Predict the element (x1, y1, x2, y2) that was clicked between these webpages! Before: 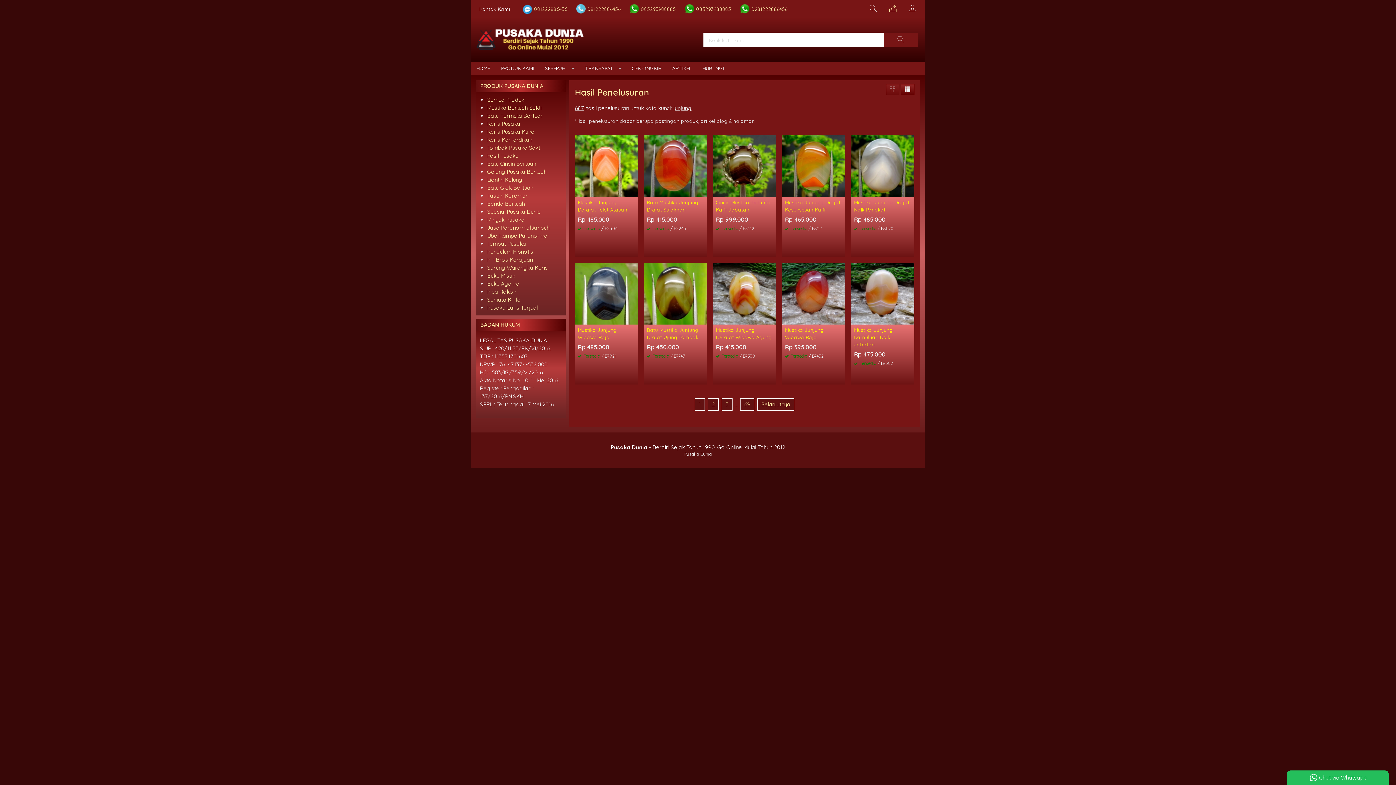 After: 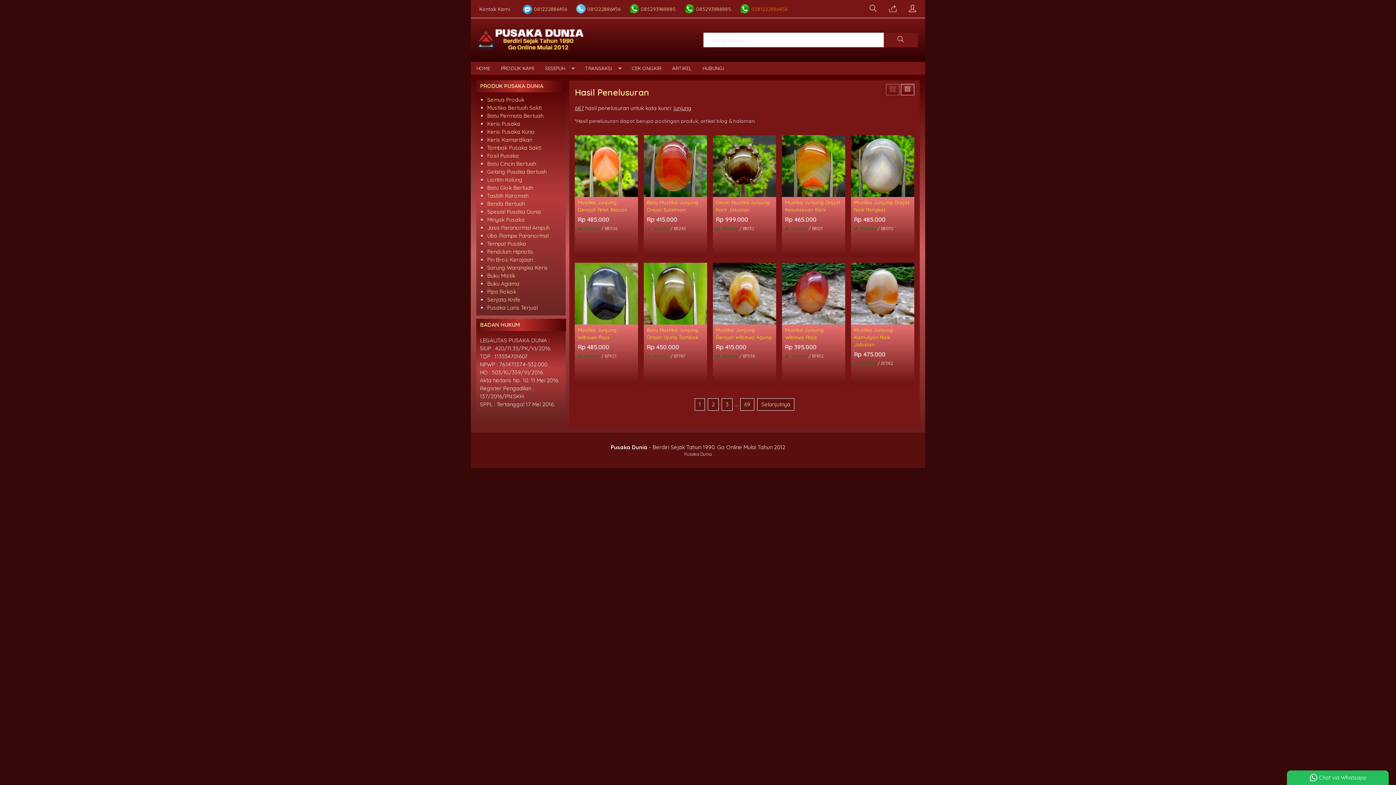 Action: bbox: (751, 5, 787, 12) label: 0281222886456